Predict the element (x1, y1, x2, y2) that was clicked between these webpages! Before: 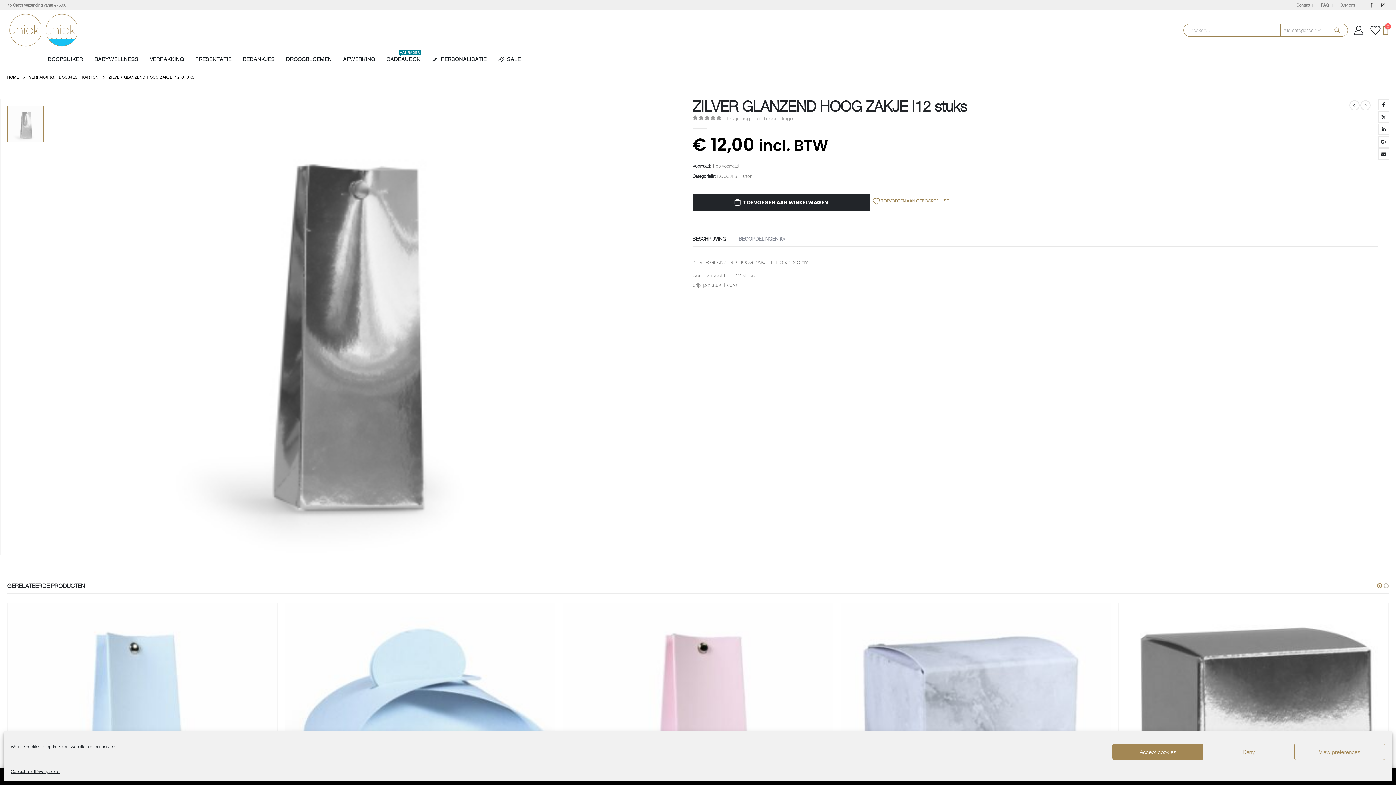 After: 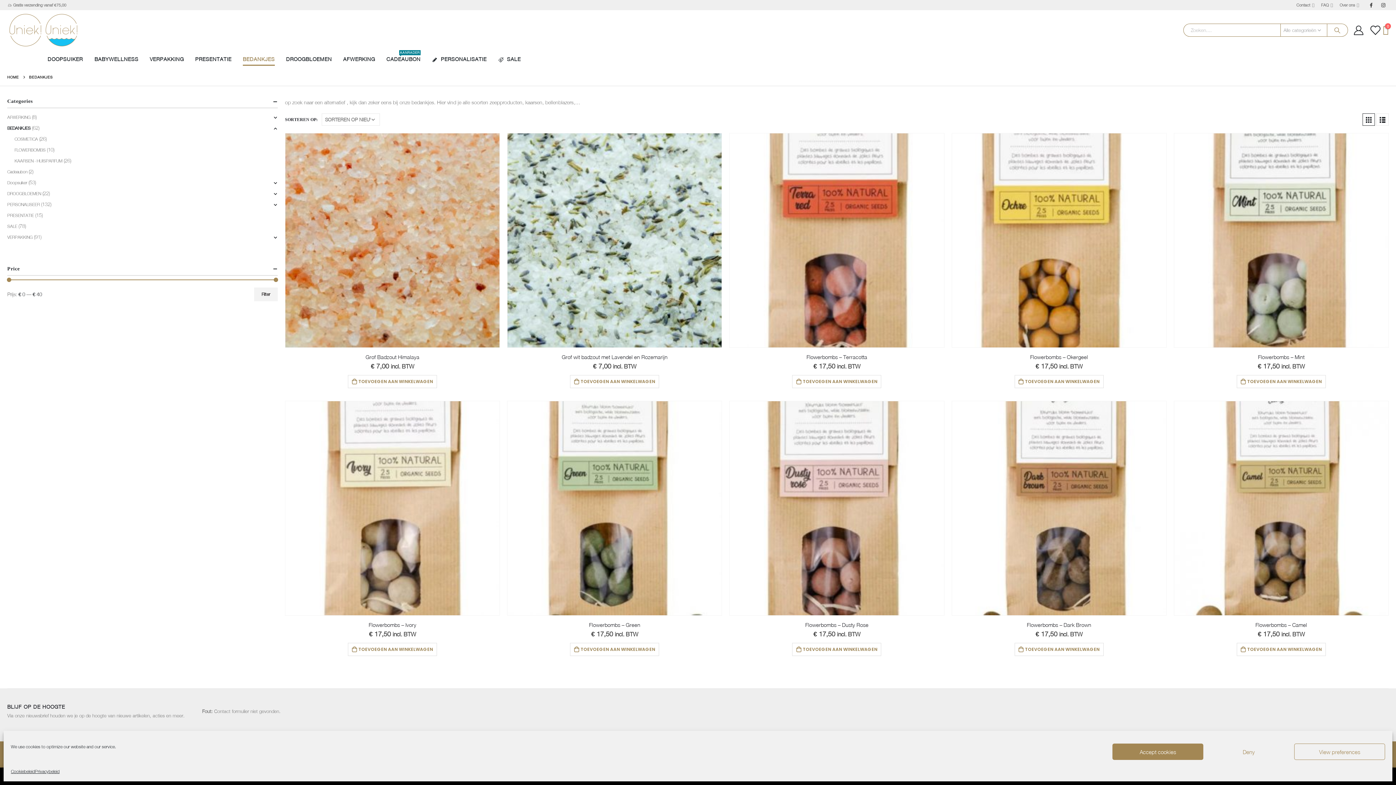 Action: label: BEDANKJES bbox: (237, 50, 280, 68)